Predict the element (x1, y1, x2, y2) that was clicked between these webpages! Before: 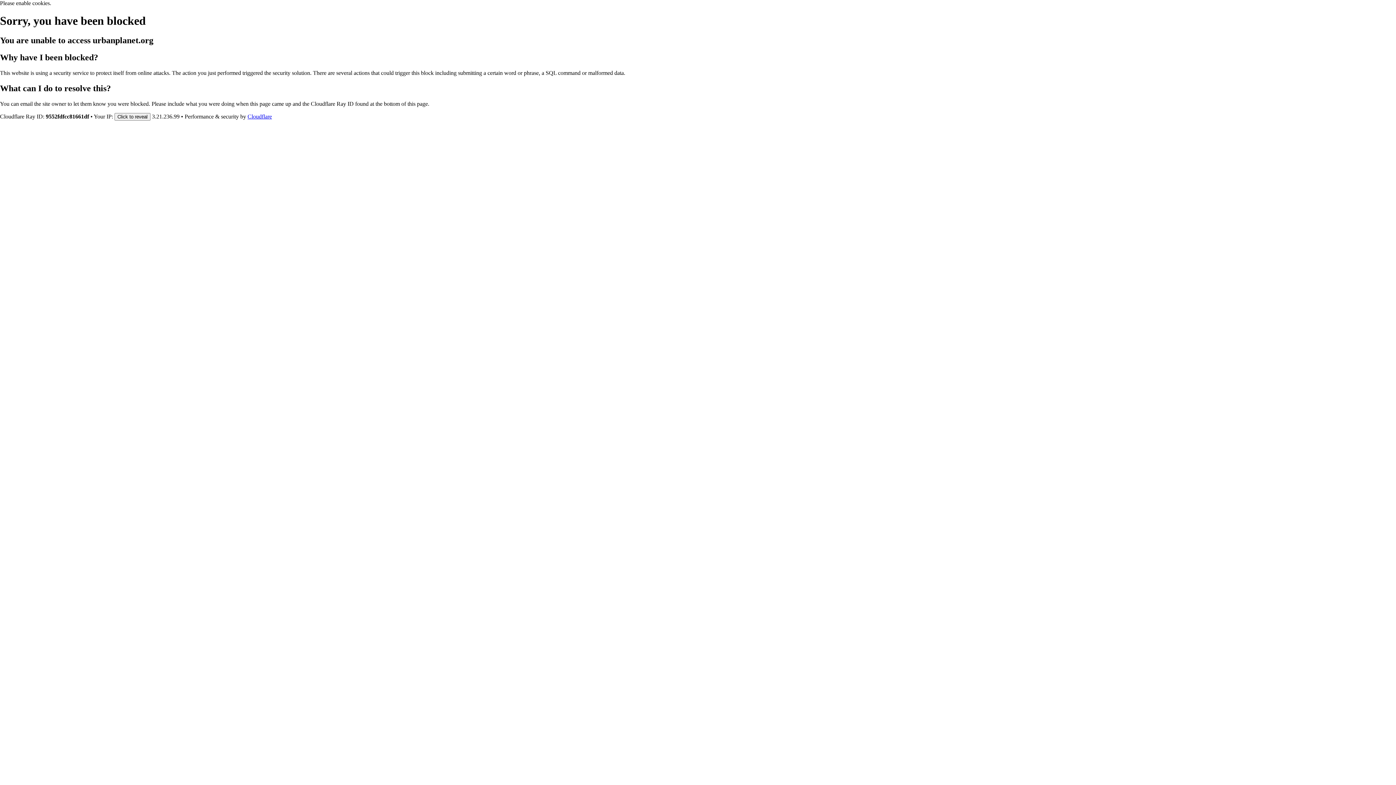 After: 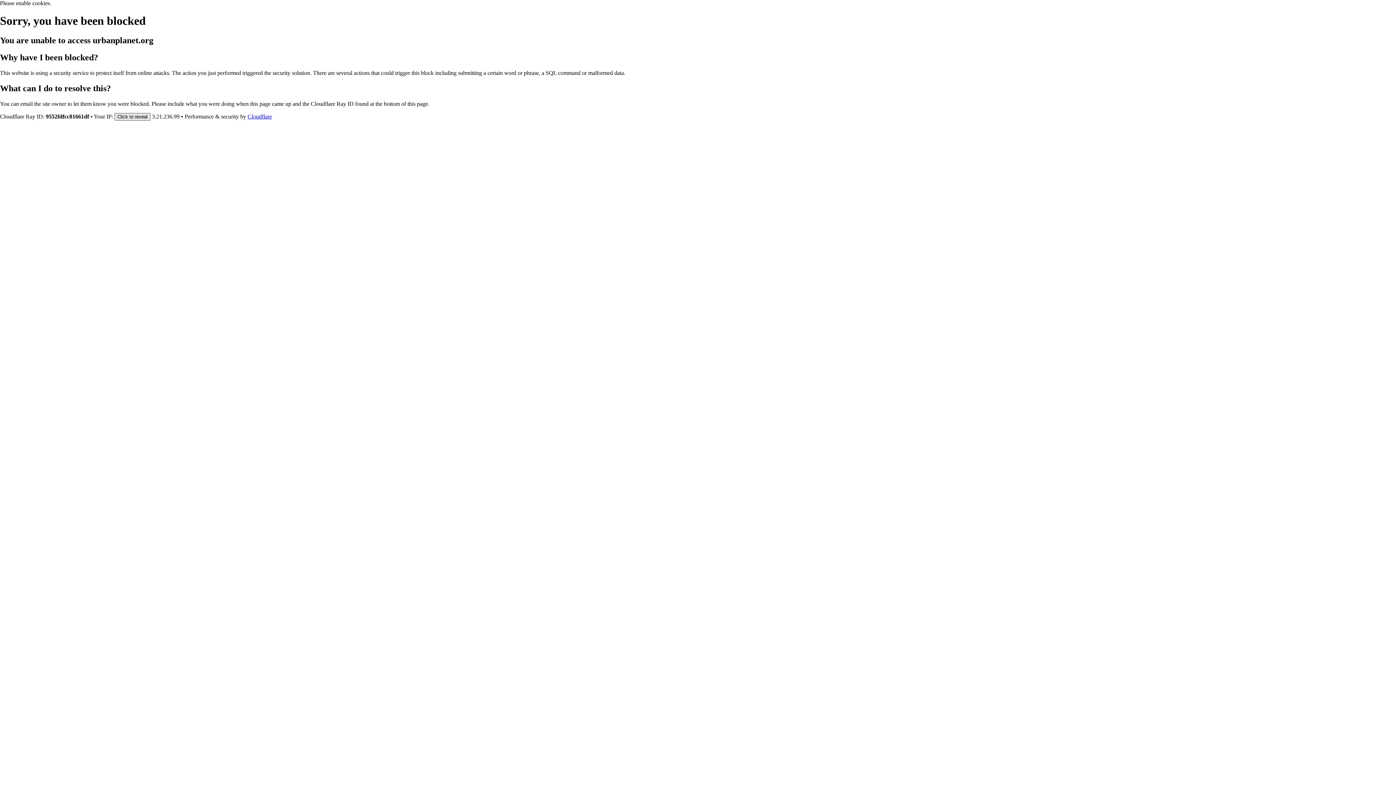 Action: bbox: (114, 112, 150, 120) label: Click to reveal